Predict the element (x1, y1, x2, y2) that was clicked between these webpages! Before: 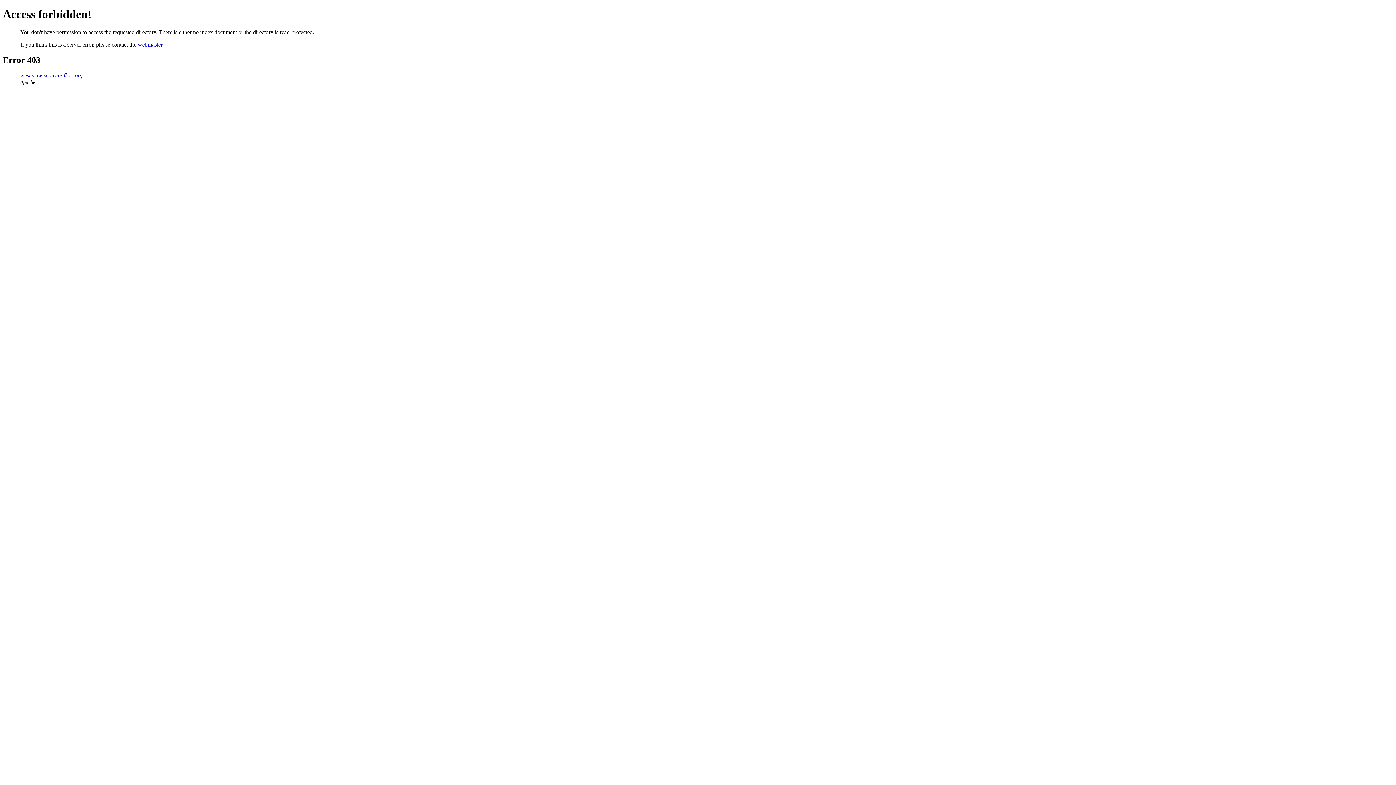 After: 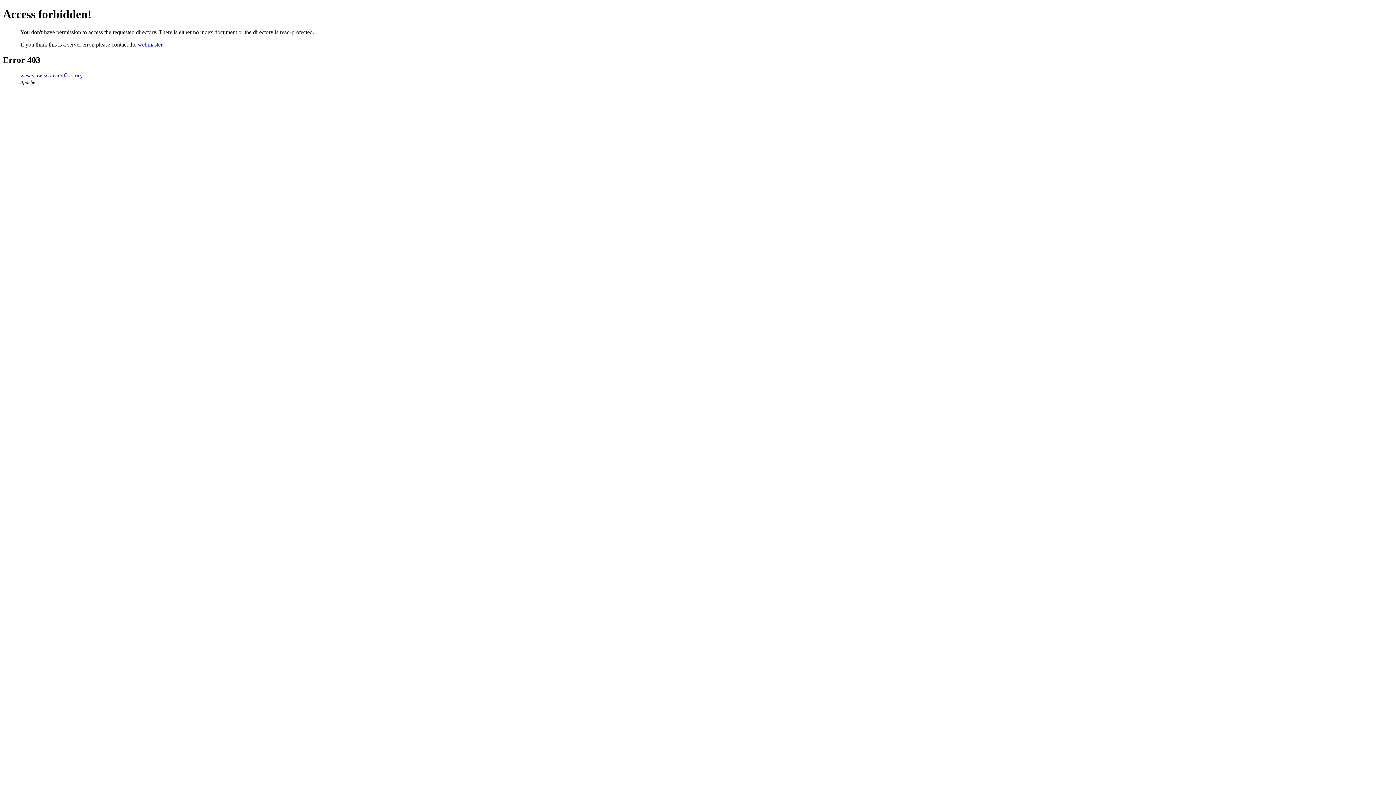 Action: label: westernwisconsinaflcio.org bbox: (20, 72, 82, 78)